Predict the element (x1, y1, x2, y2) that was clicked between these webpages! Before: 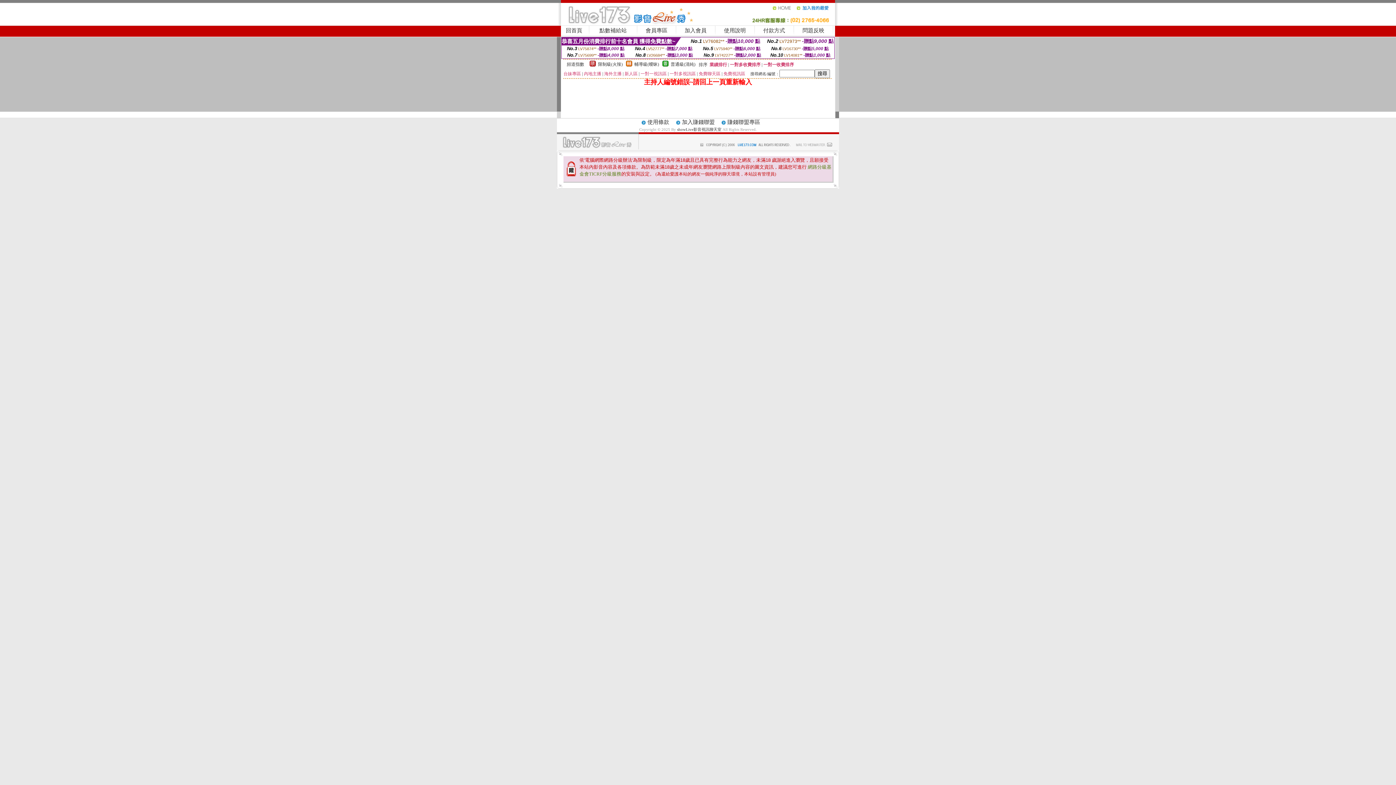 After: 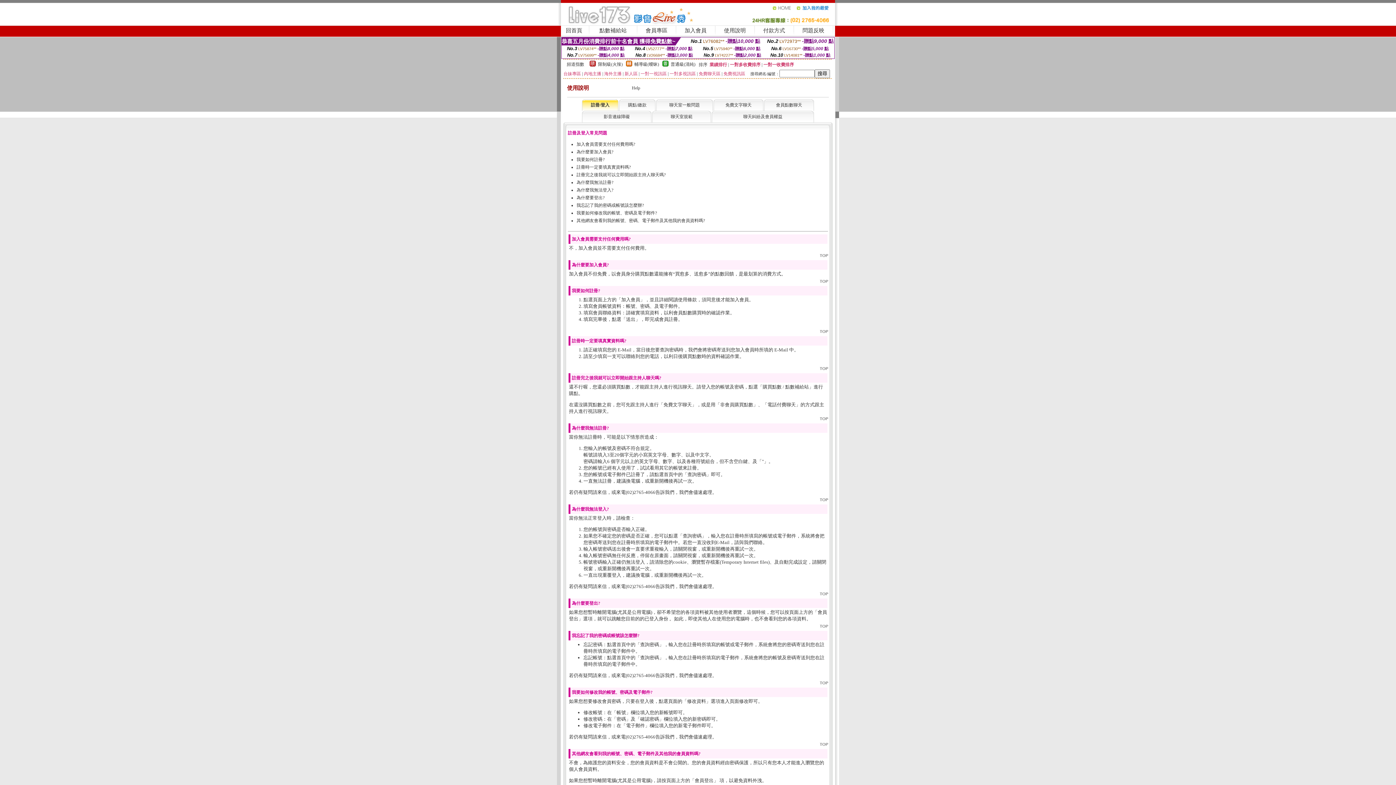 Action: bbox: (724, 27, 746, 33) label: 使用說明